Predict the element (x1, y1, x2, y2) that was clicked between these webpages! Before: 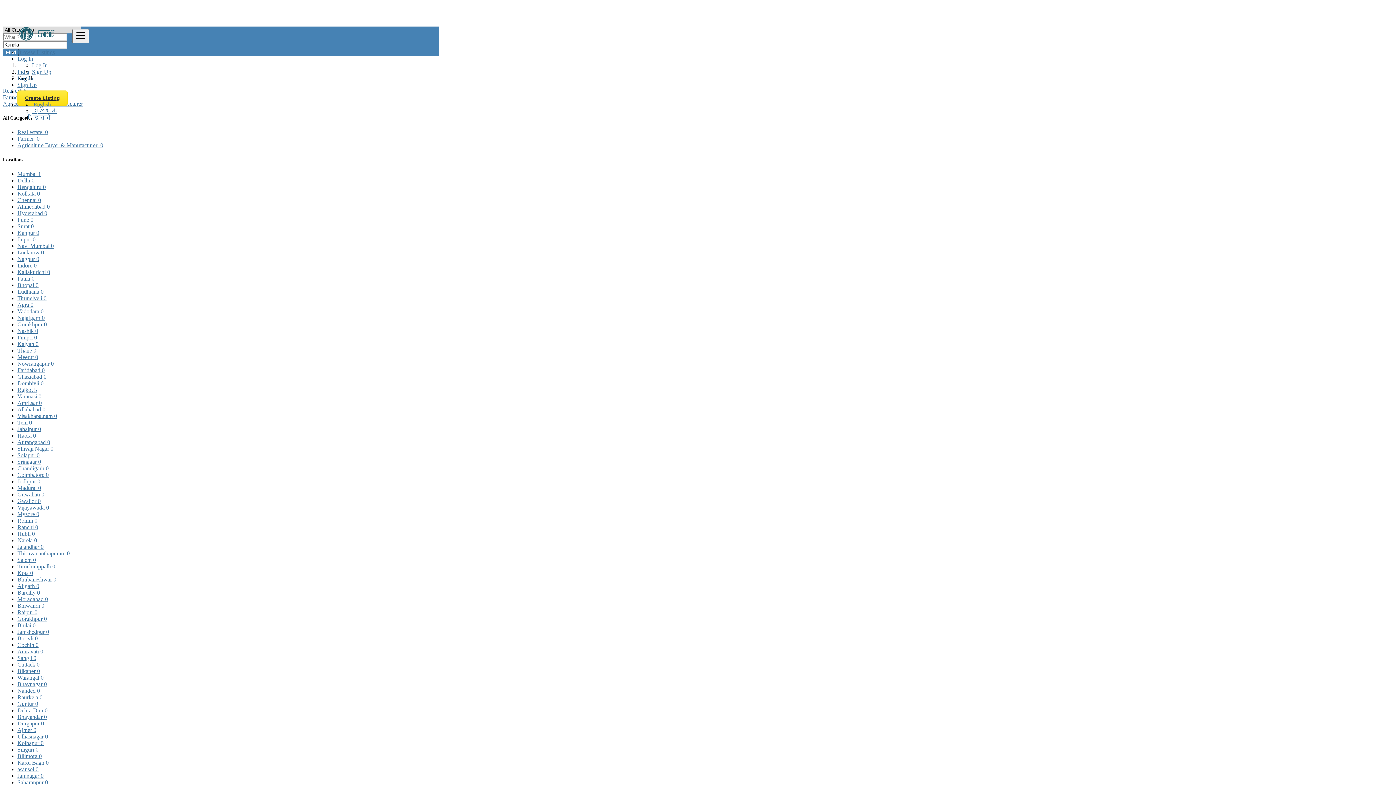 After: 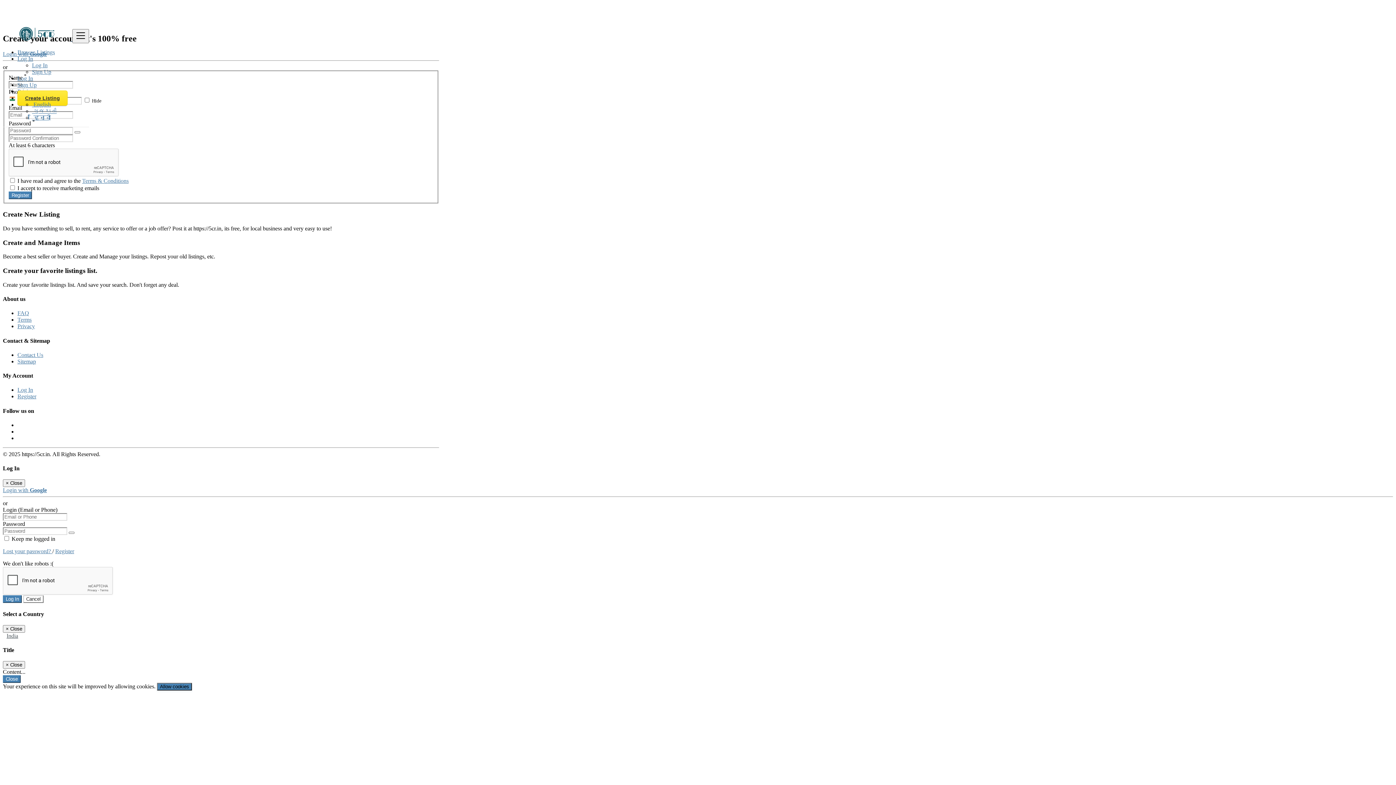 Action: label: Sign Up bbox: (32, 68, 51, 74)